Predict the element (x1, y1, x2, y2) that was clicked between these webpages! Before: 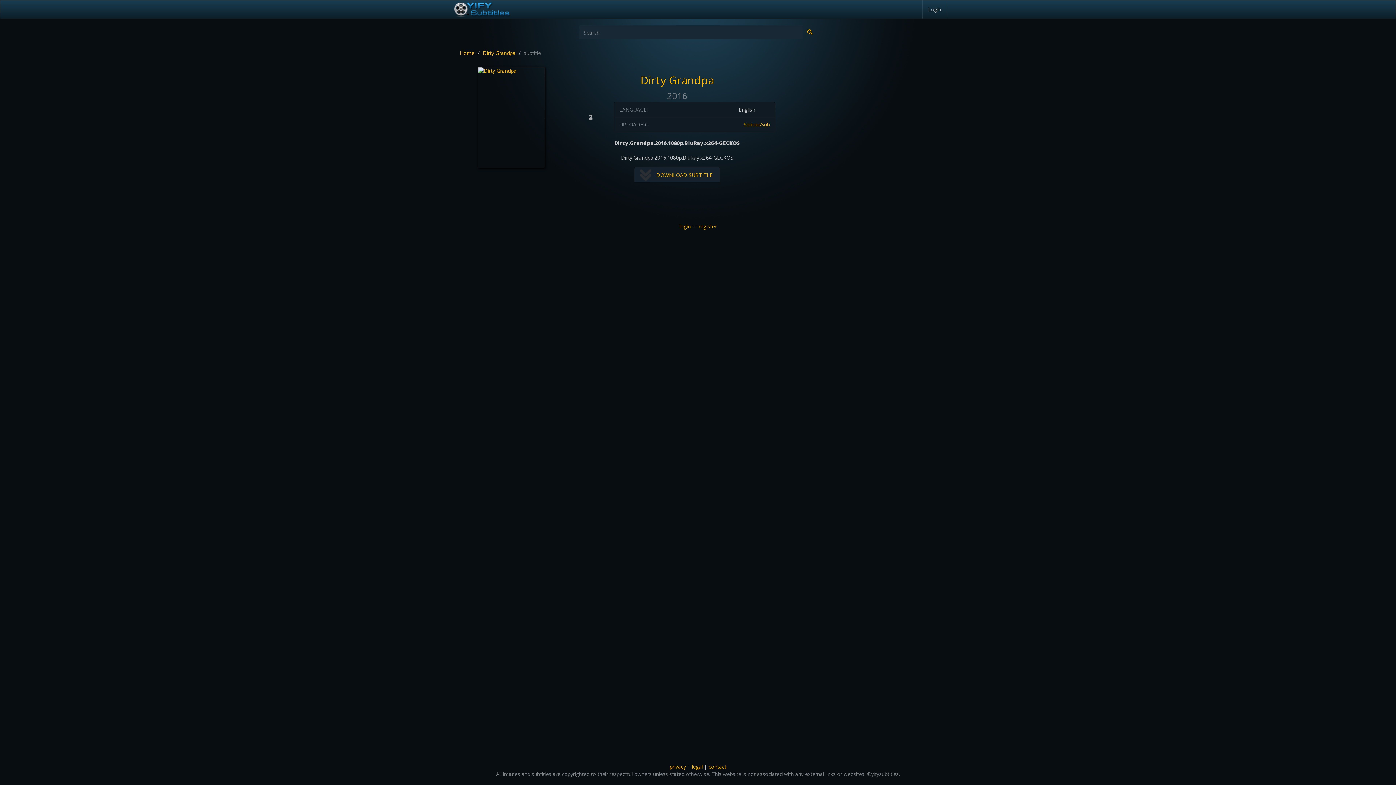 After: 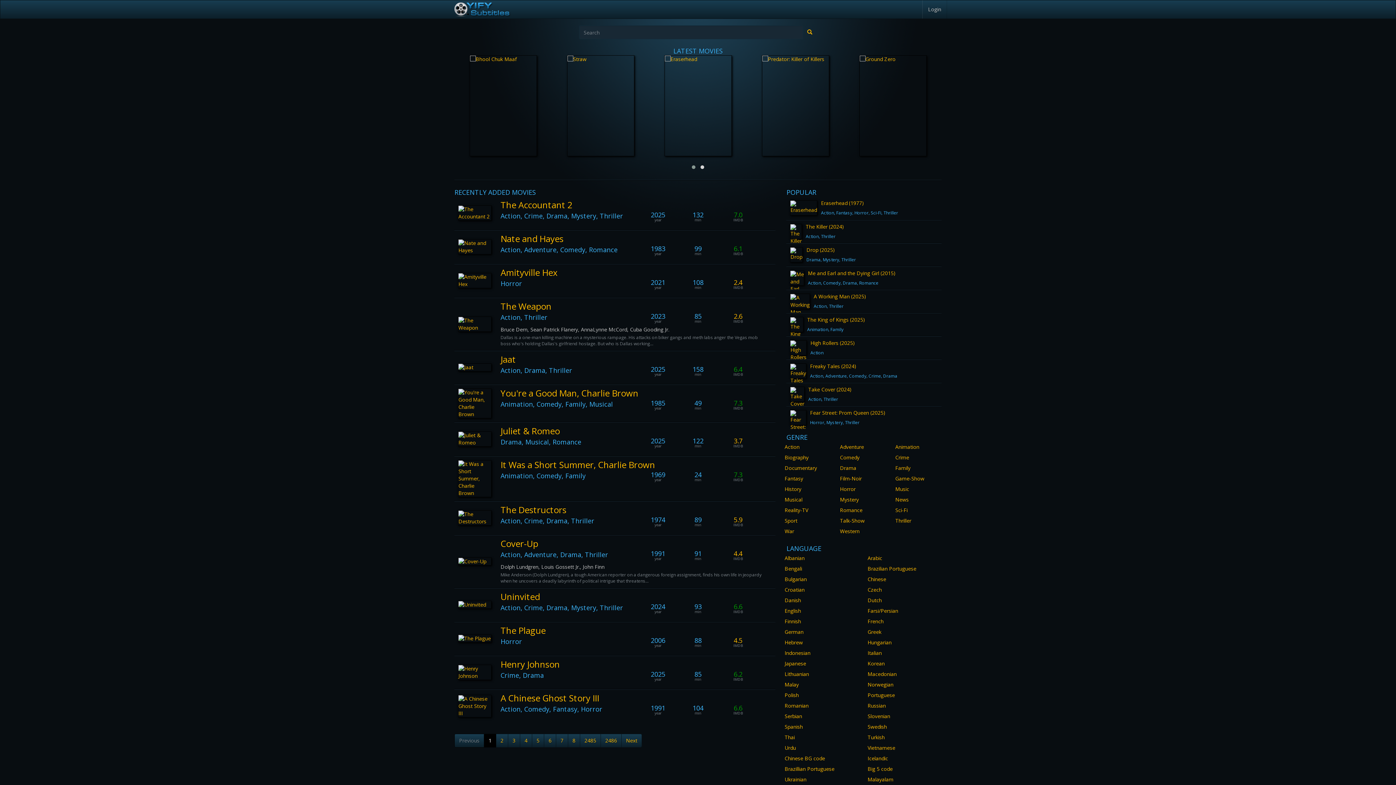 Action: bbox: (449, 0, 514, 18) label: Subtitles for YIFY movie